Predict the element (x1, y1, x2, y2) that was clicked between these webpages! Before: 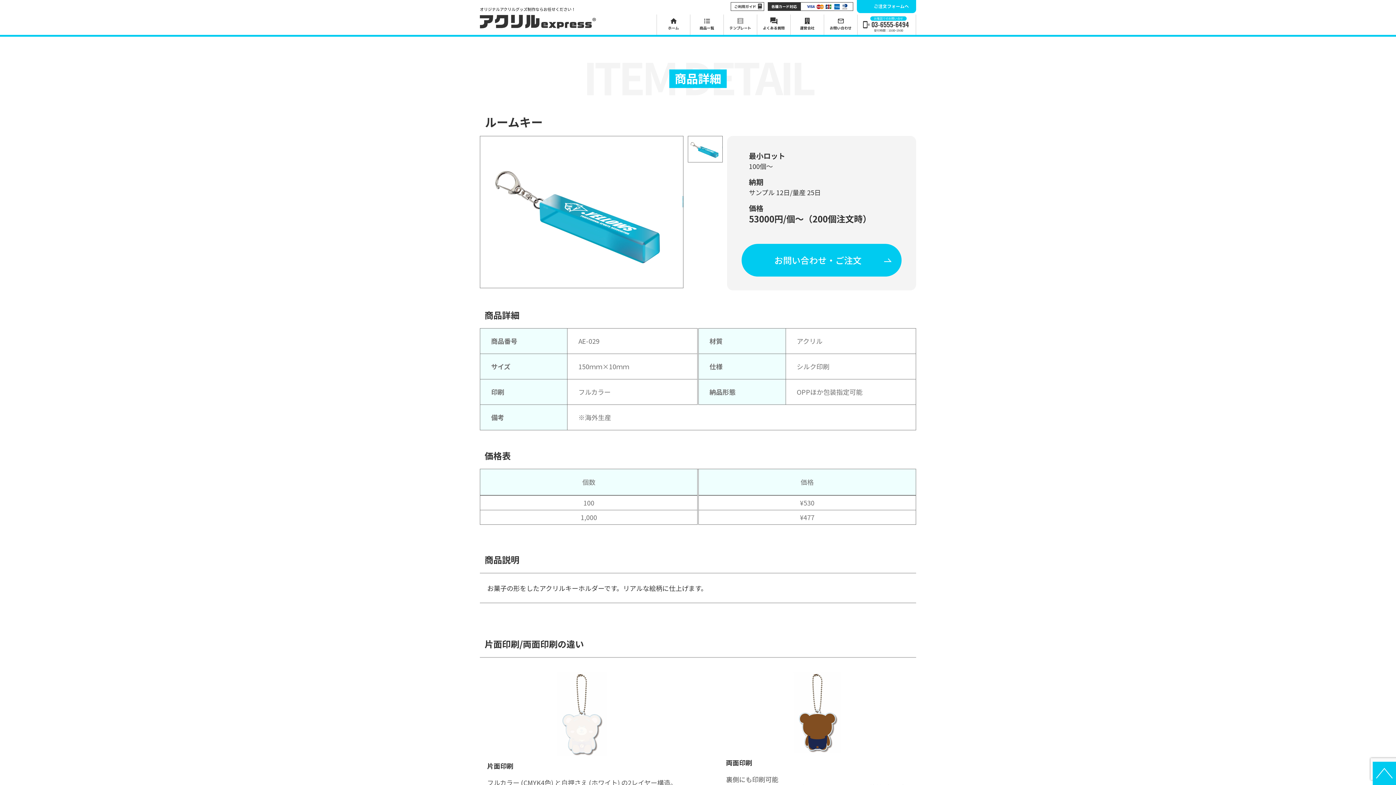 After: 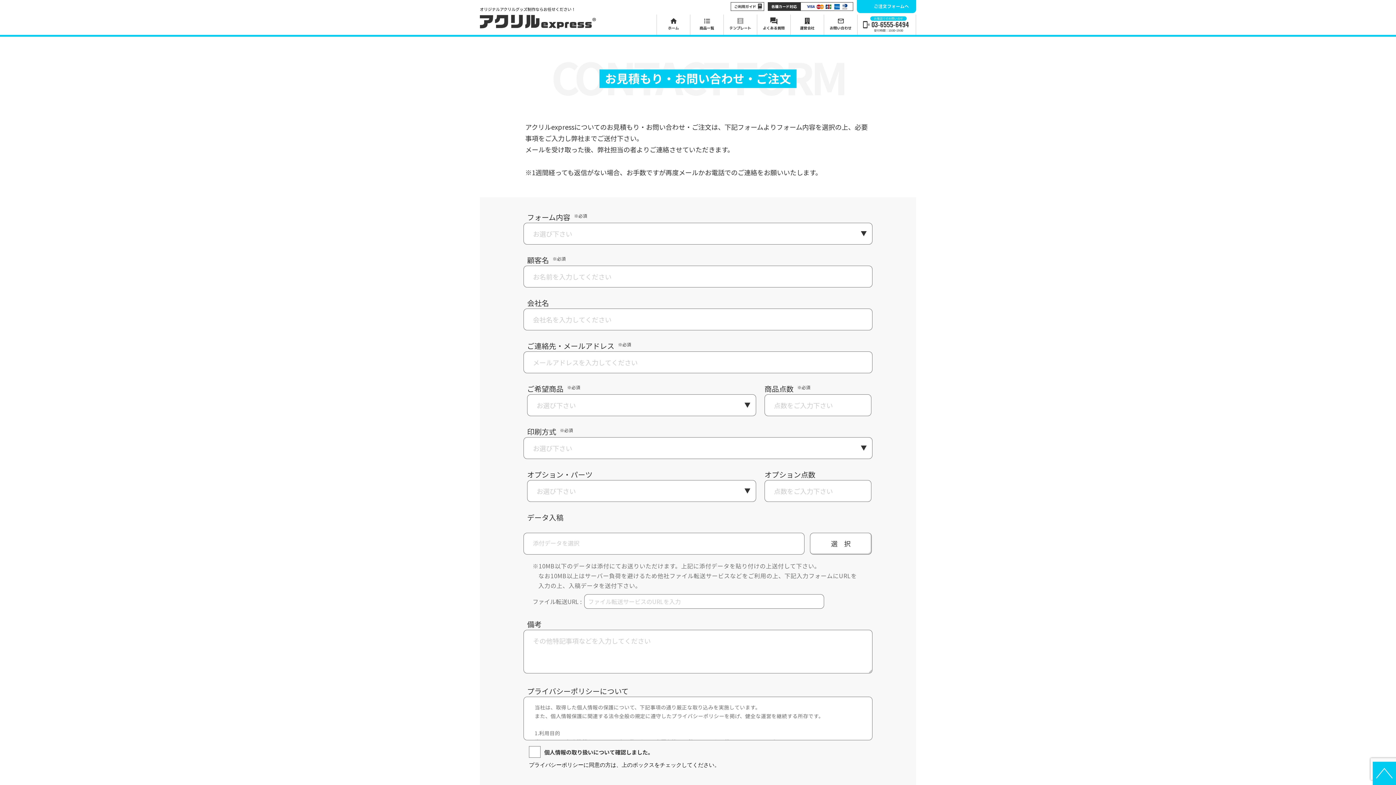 Action: label: お問い合わせ・ご注文 bbox: (741, 244, 901, 276)